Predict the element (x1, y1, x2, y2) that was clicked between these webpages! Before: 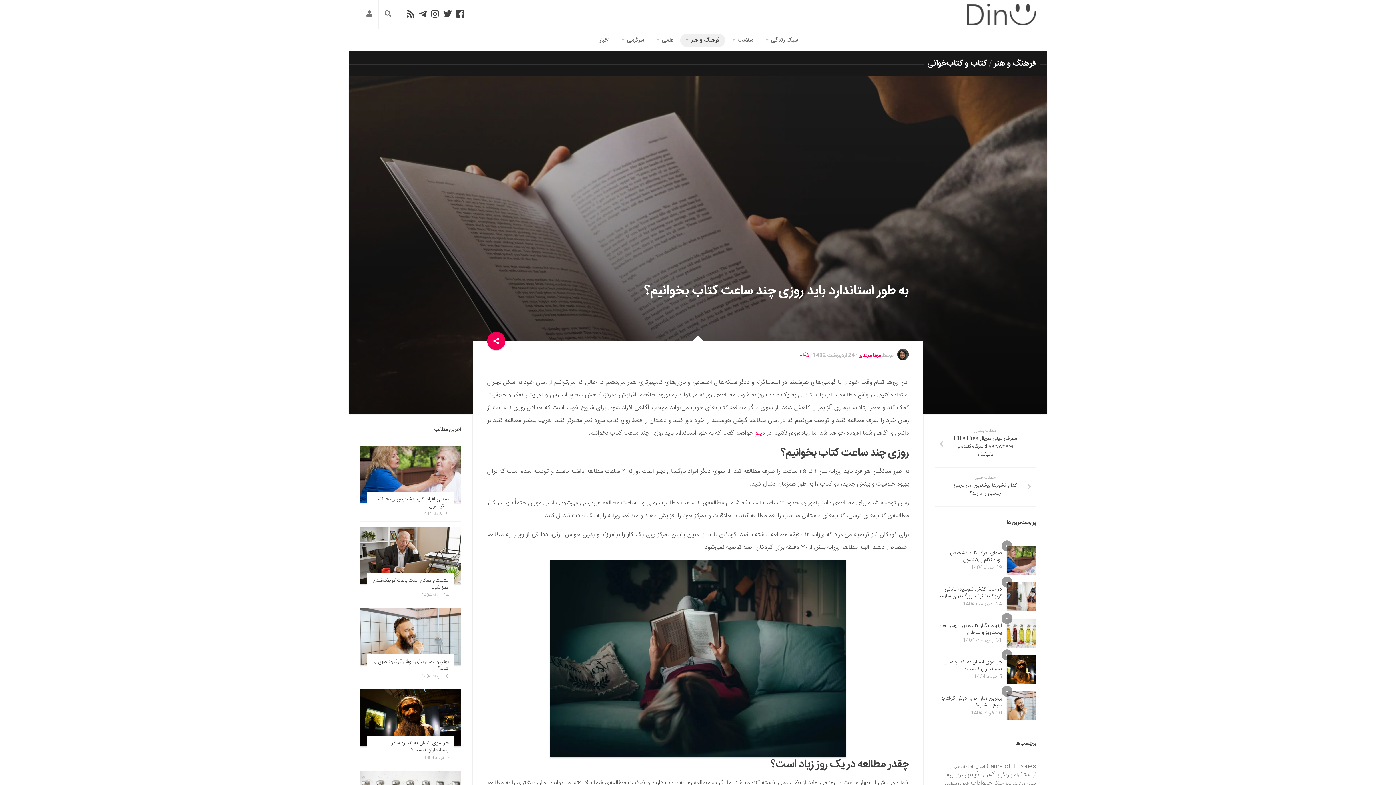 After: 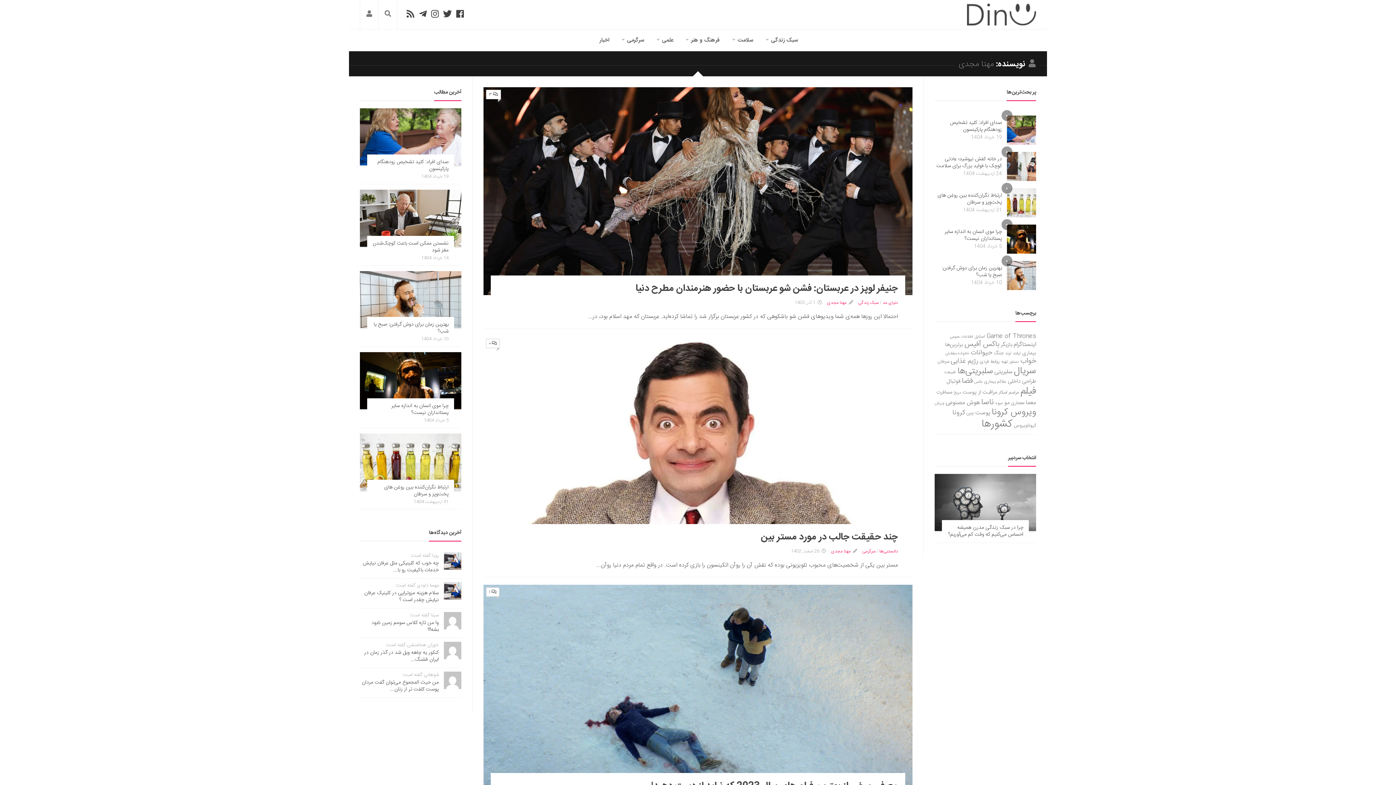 Action: bbox: (858, 351, 881, 360) label: مهتا مجدی